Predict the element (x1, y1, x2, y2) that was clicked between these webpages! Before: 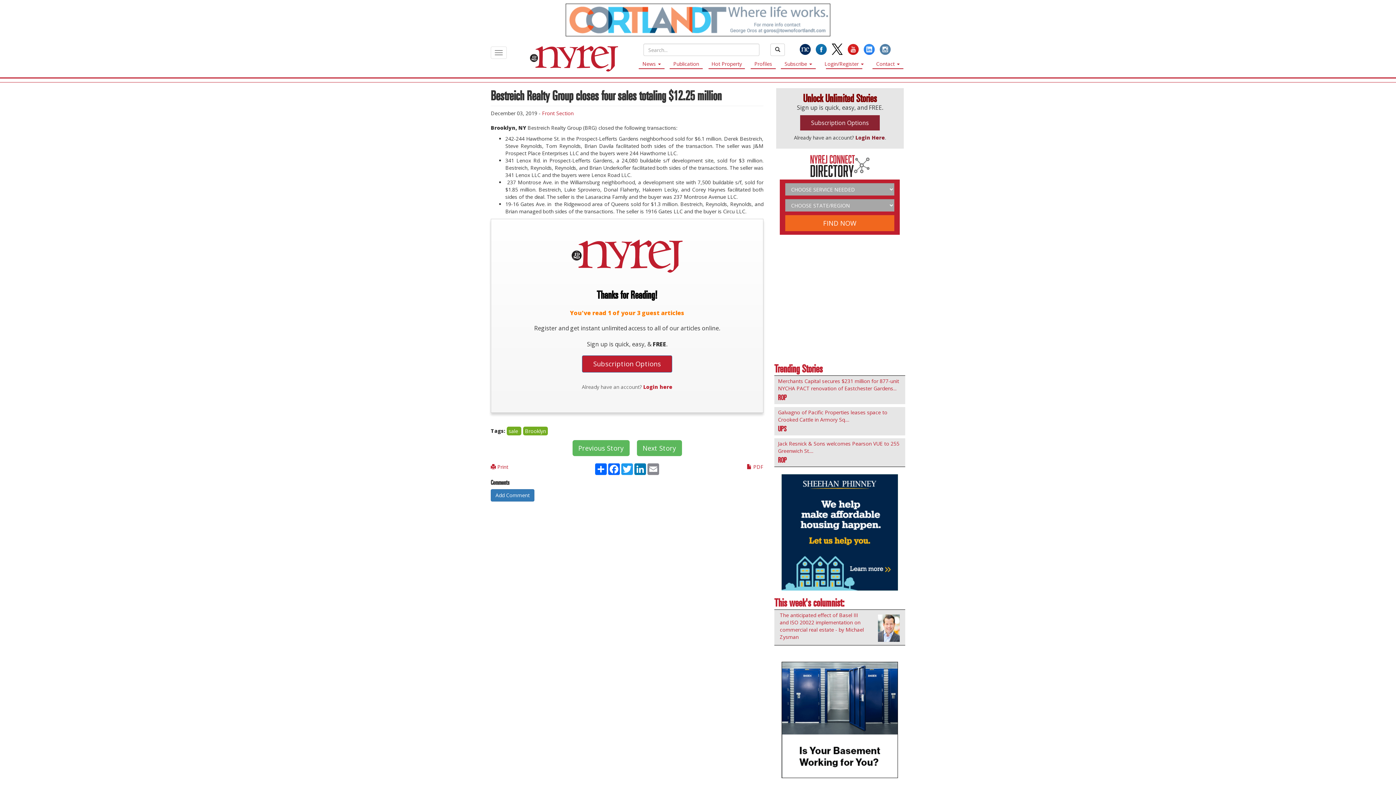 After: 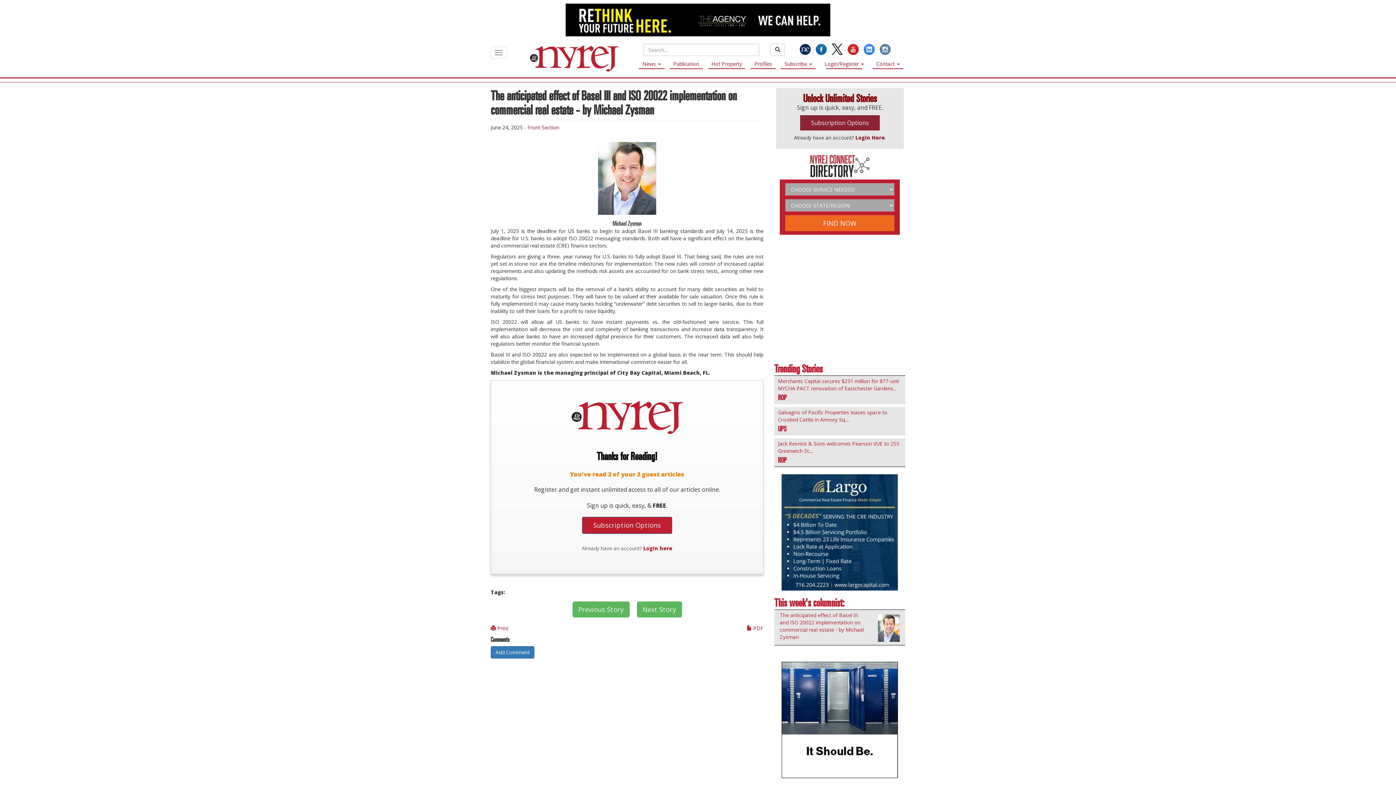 Action: bbox: (878, 615, 900, 642)